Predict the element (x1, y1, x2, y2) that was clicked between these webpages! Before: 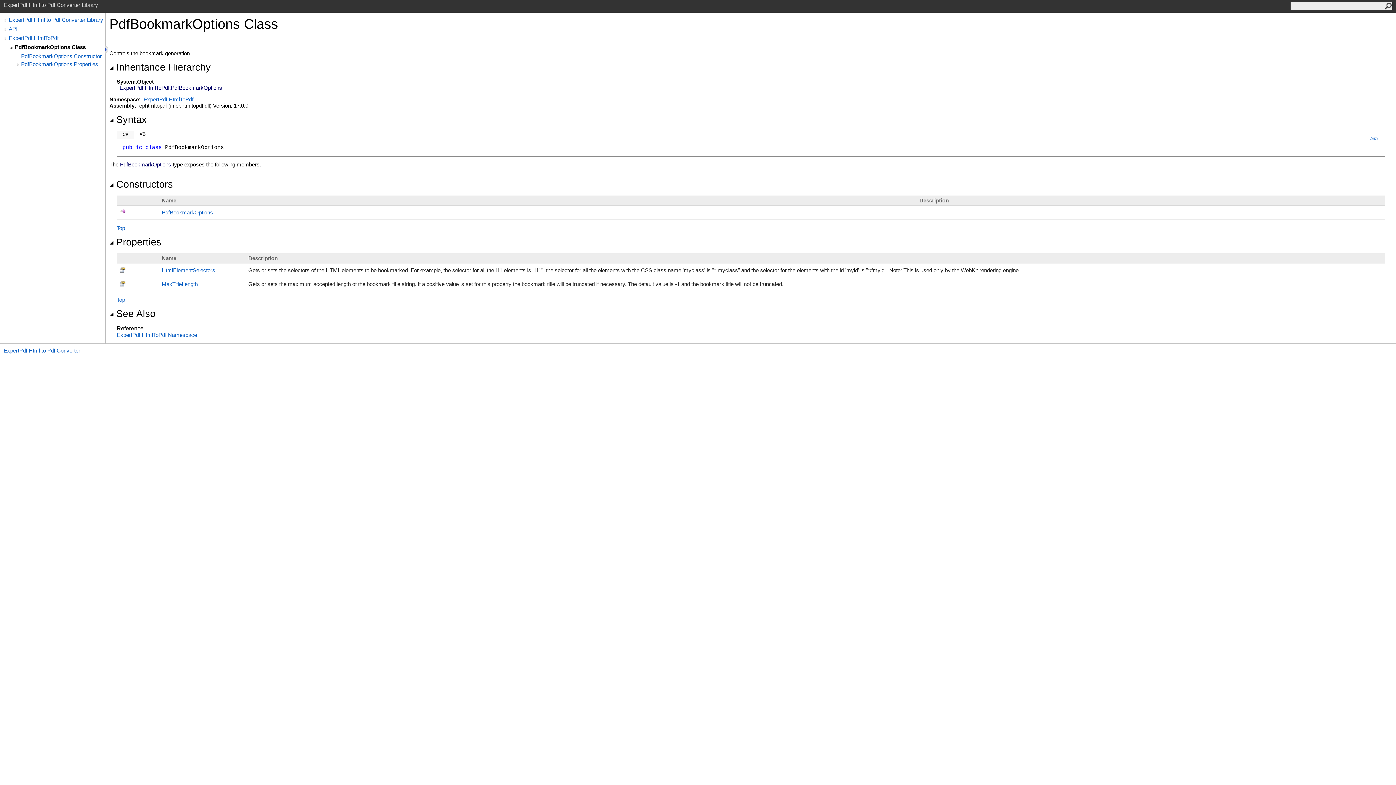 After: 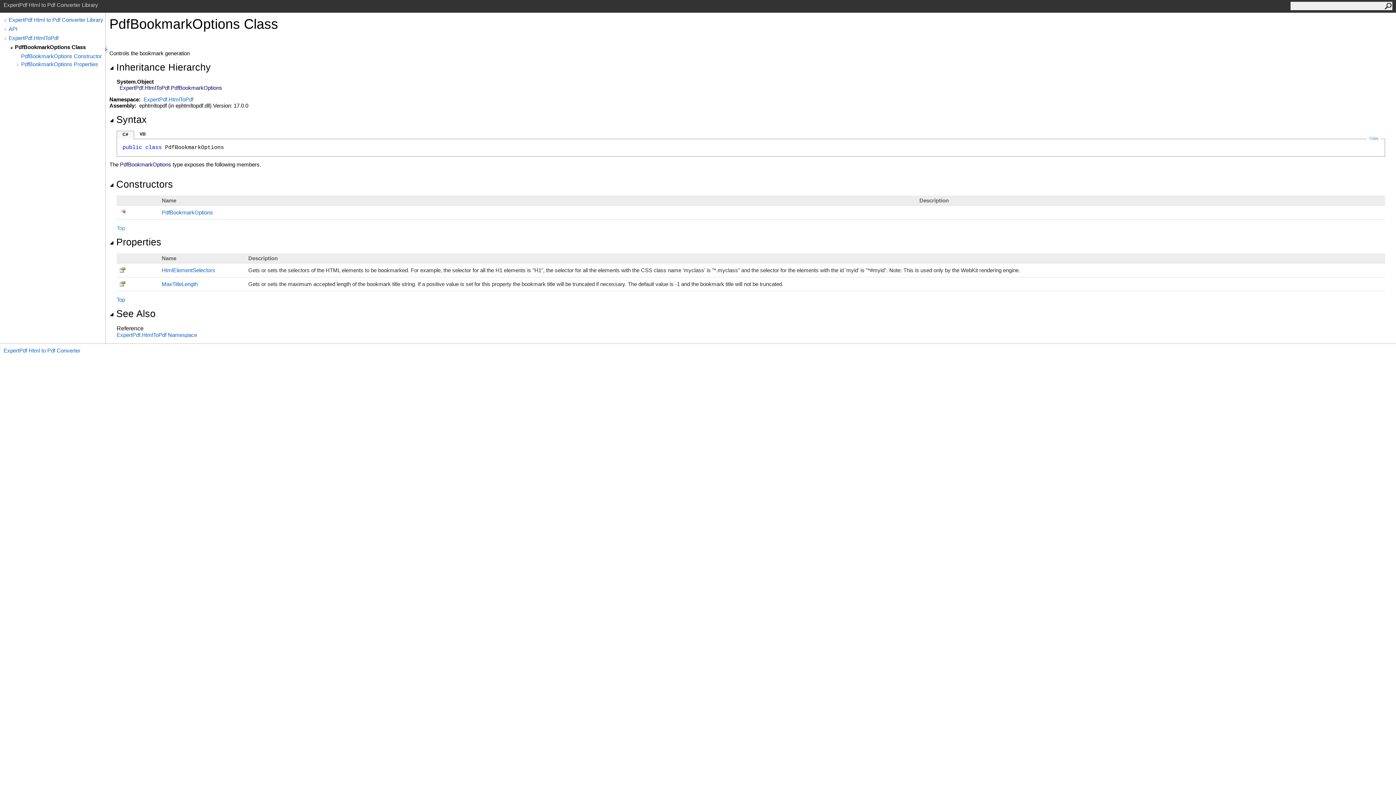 Action: label: Top bbox: (116, 225, 125, 231)